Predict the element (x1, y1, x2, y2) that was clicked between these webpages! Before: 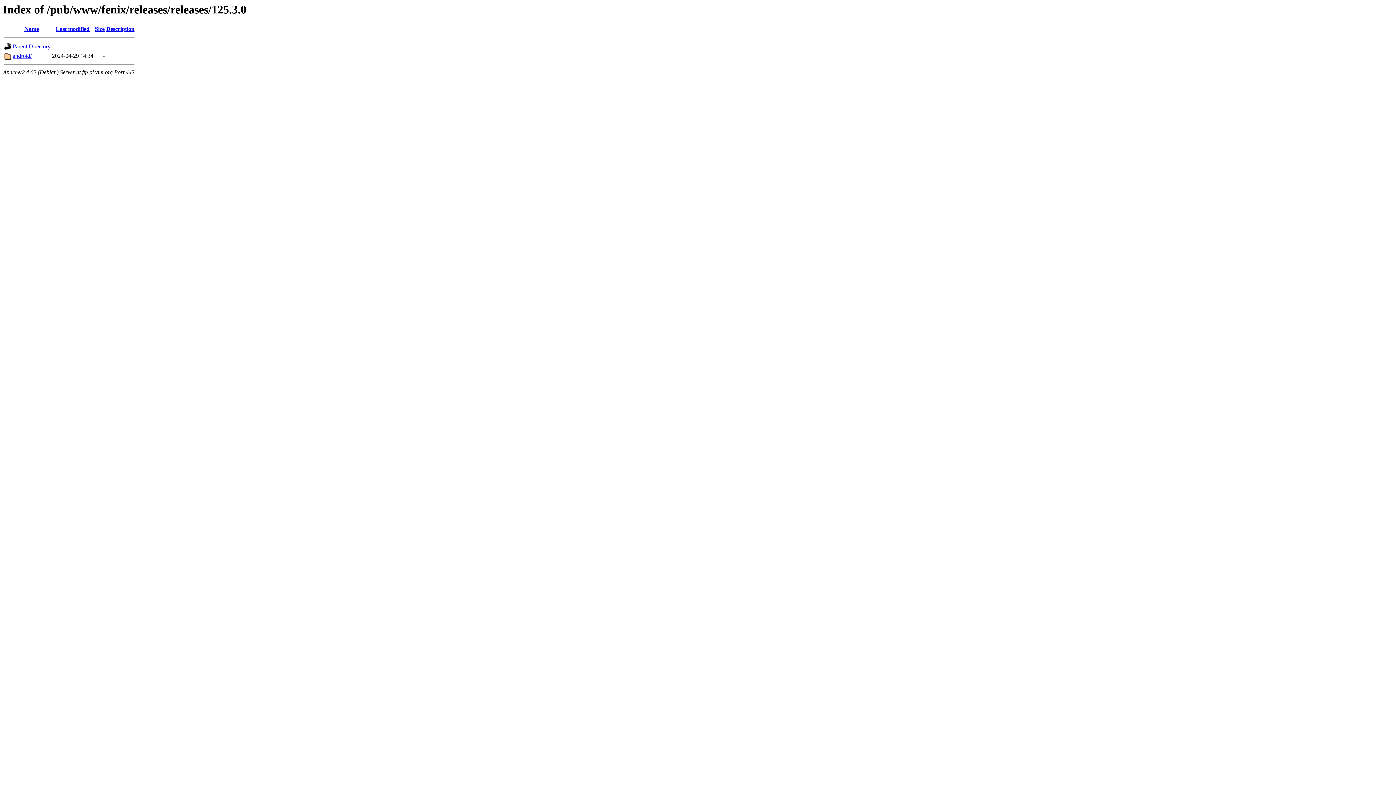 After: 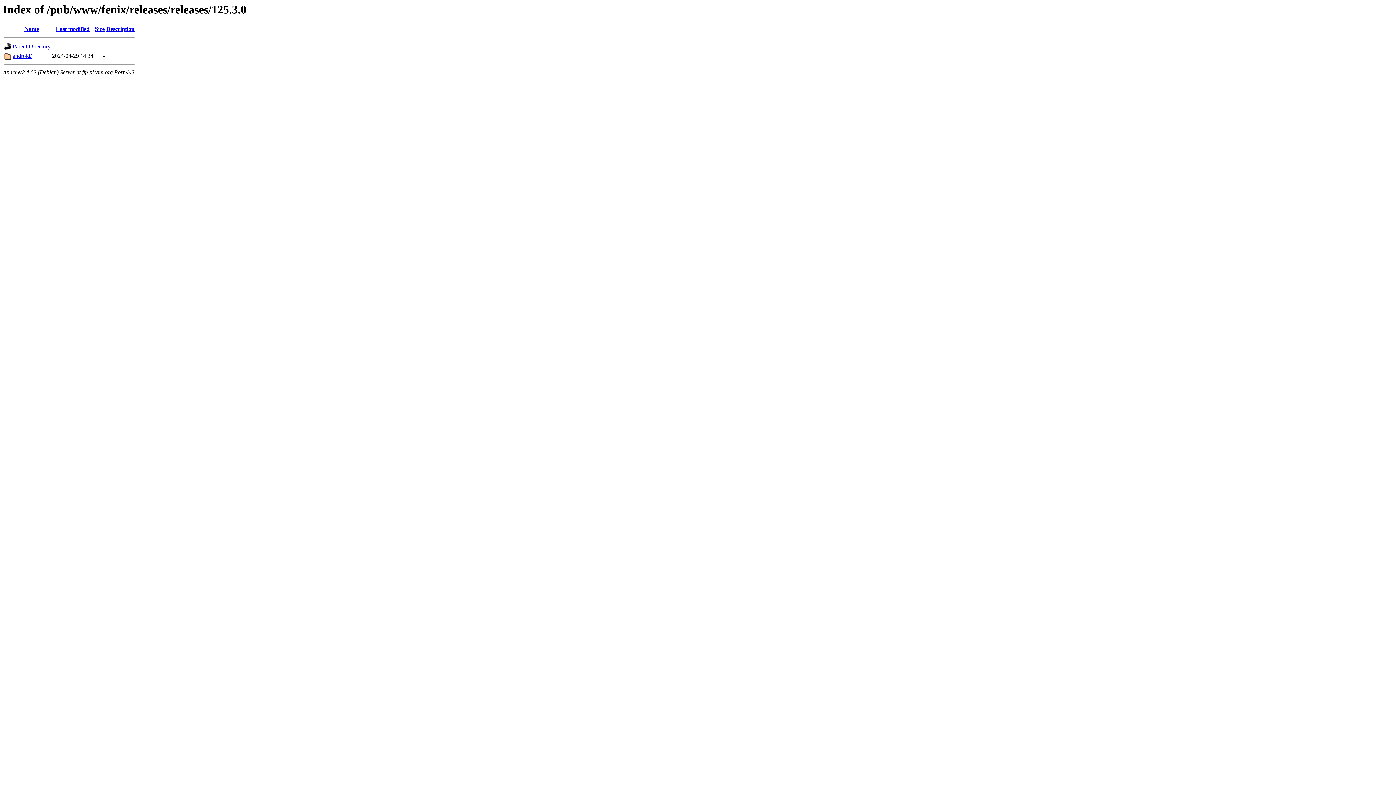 Action: label: Name bbox: (24, 25, 38, 32)